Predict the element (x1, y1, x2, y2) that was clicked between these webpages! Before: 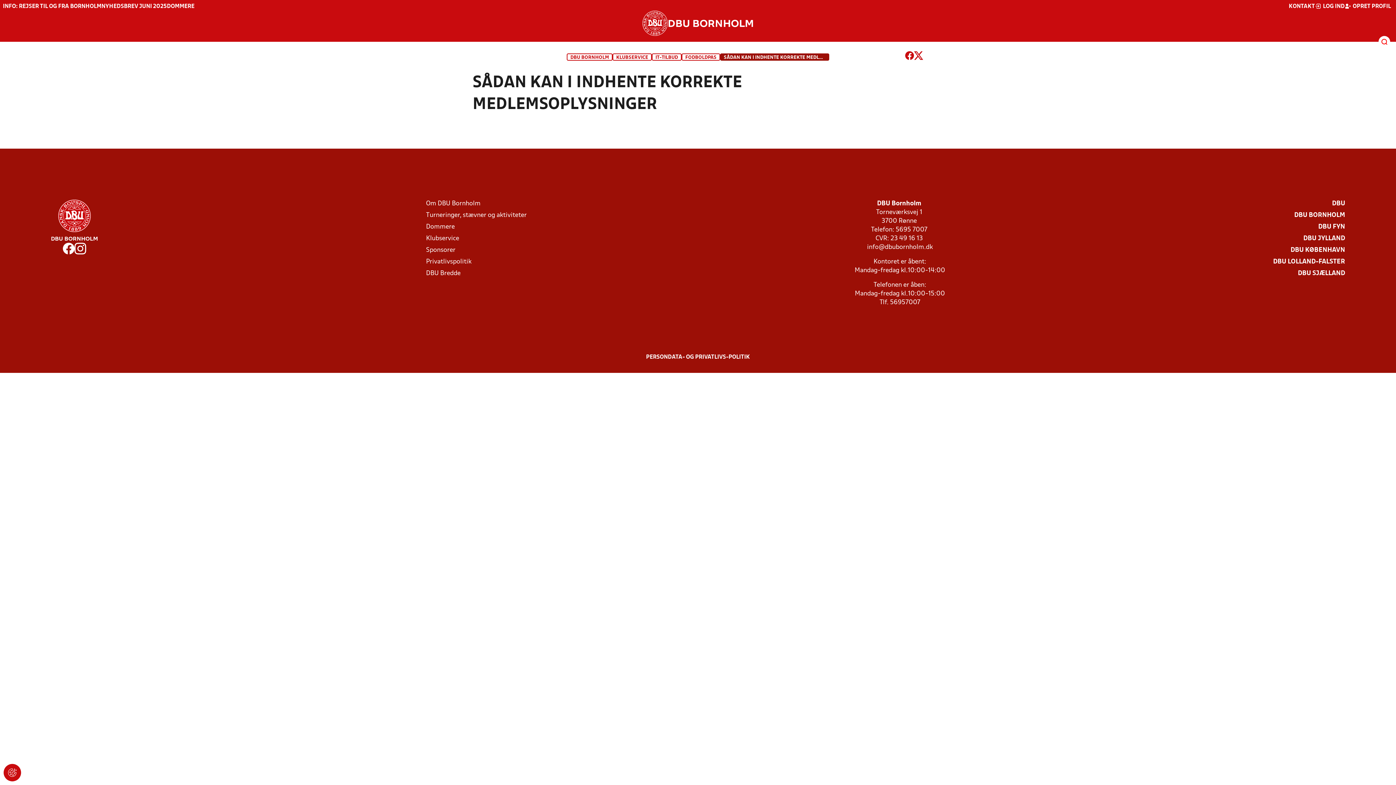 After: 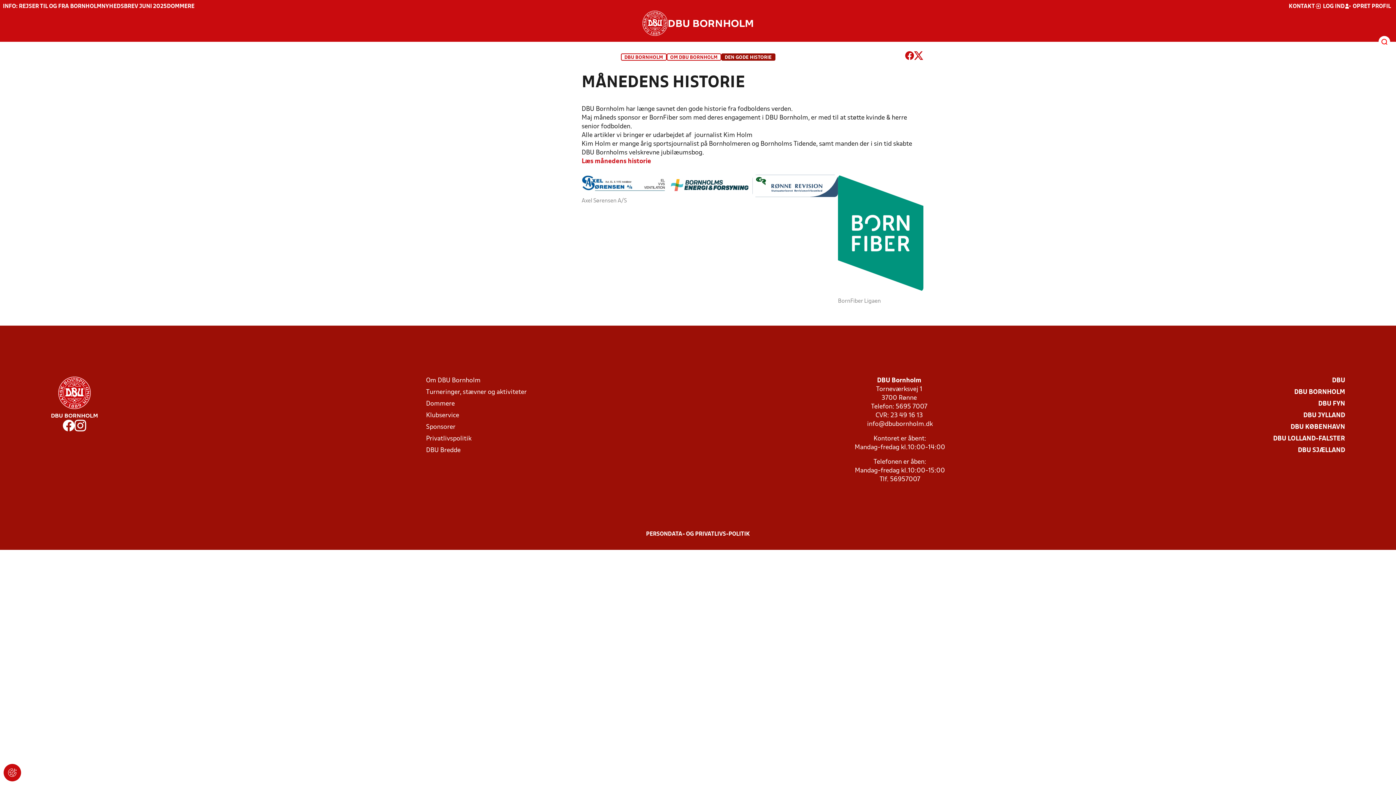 Action: bbox: (426, 246, 455, 254) label: Sponsorer